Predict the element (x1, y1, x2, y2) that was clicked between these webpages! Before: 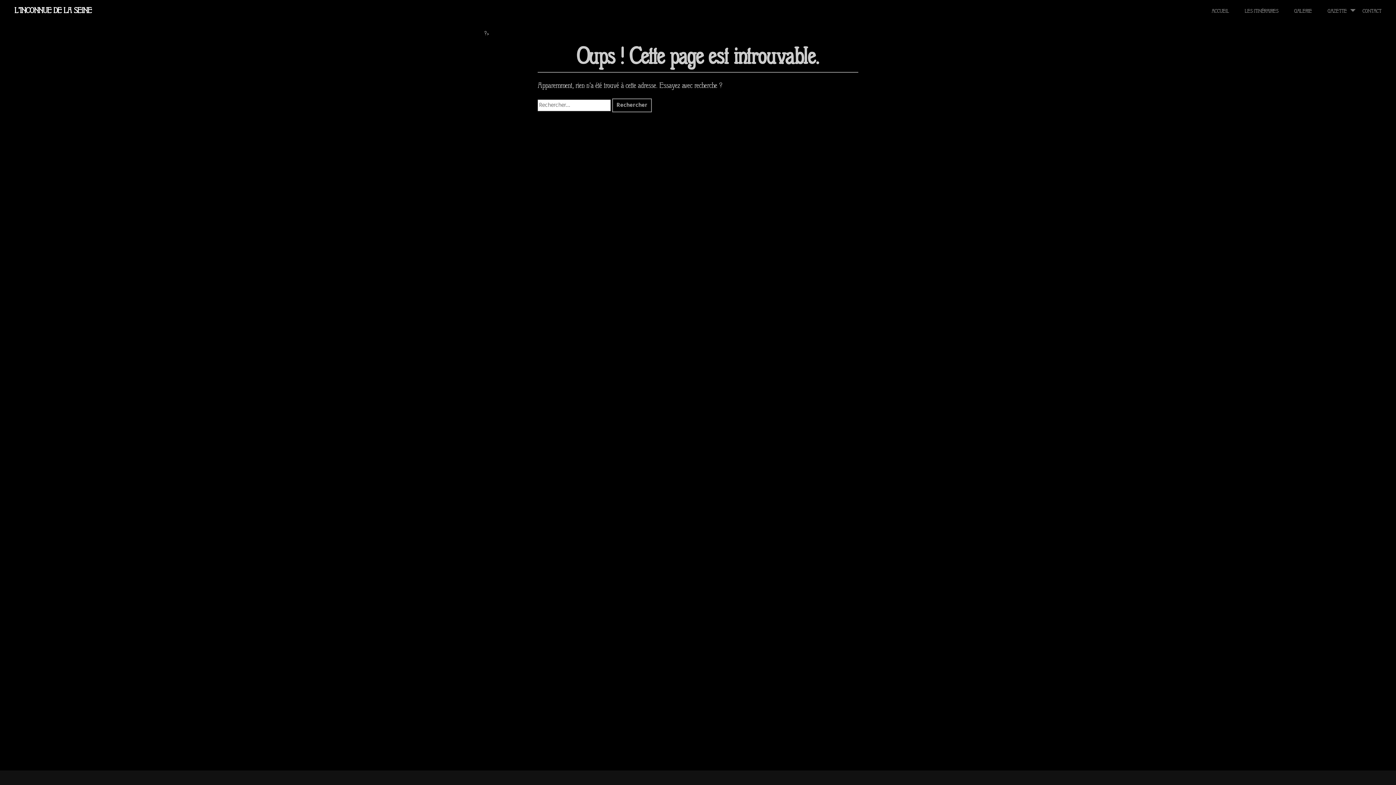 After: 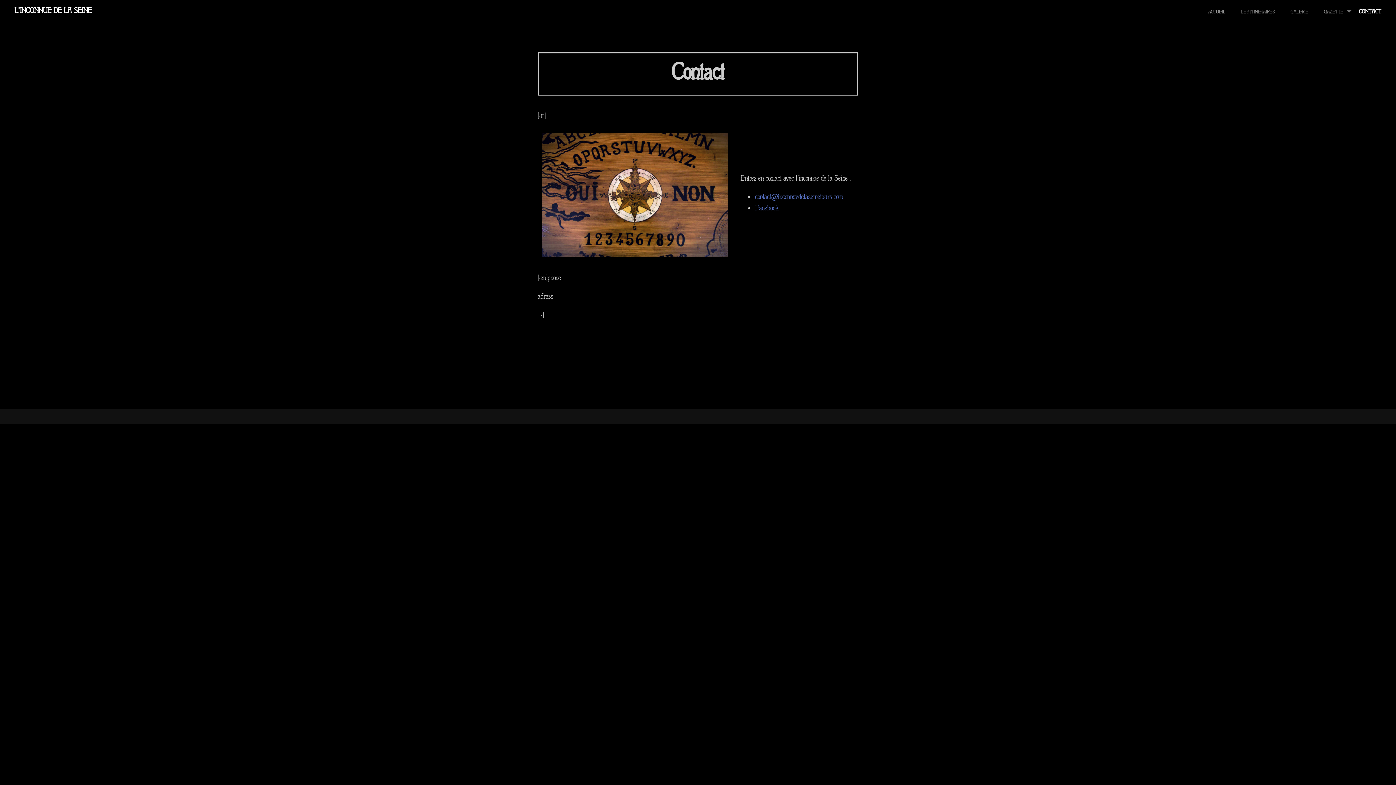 Action: label: CONTACT bbox: (1362, 0, 1396, 22)